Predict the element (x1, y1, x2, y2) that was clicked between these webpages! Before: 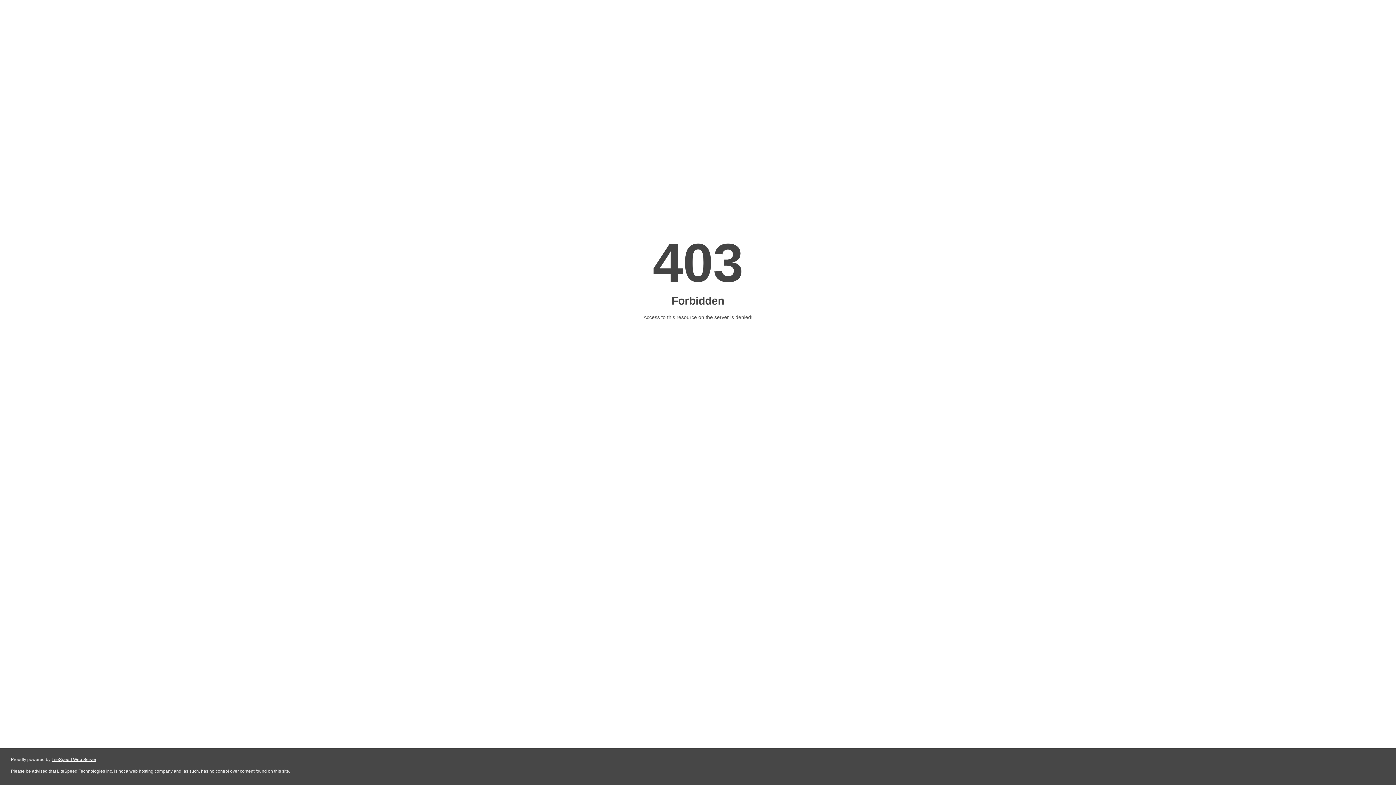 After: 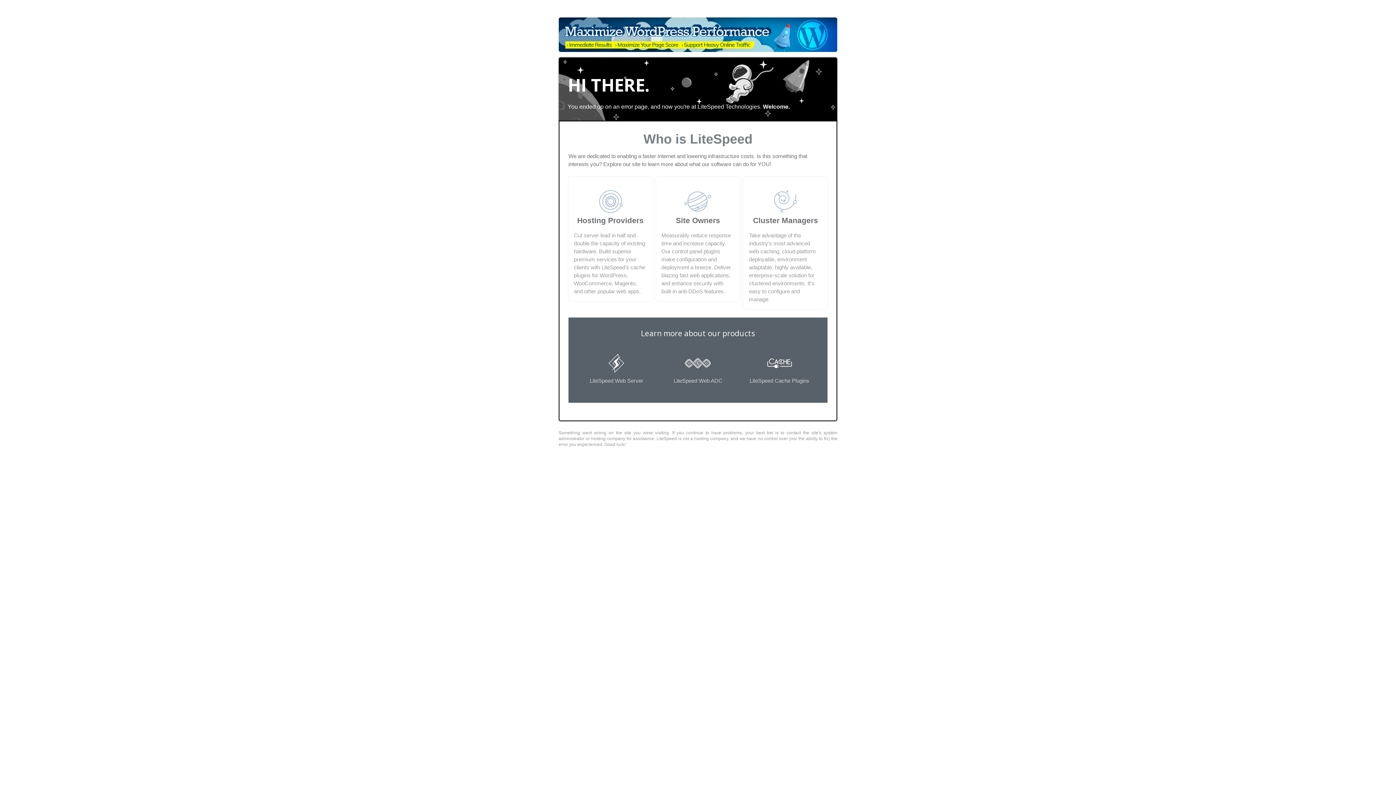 Action: bbox: (51, 757, 96, 762) label: LiteSpeed Web Server